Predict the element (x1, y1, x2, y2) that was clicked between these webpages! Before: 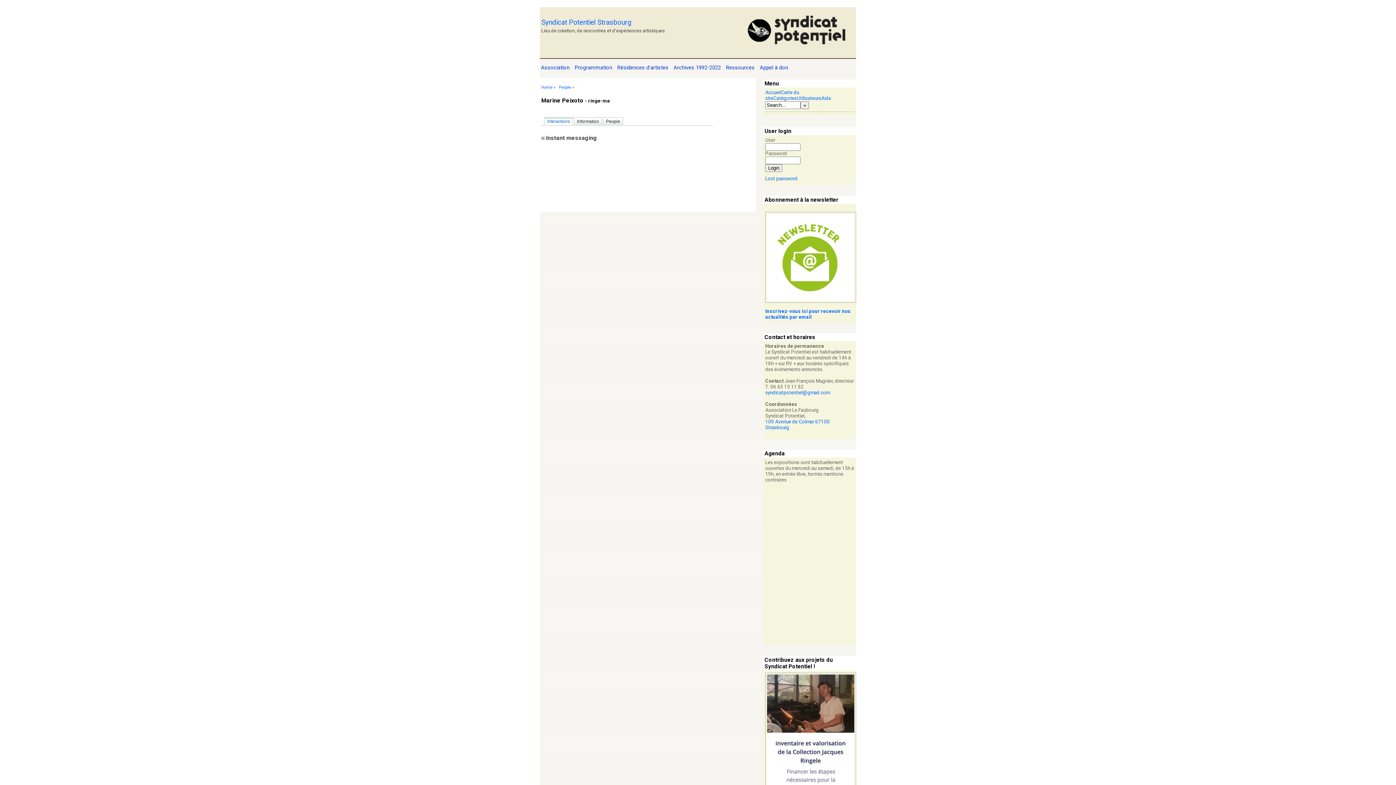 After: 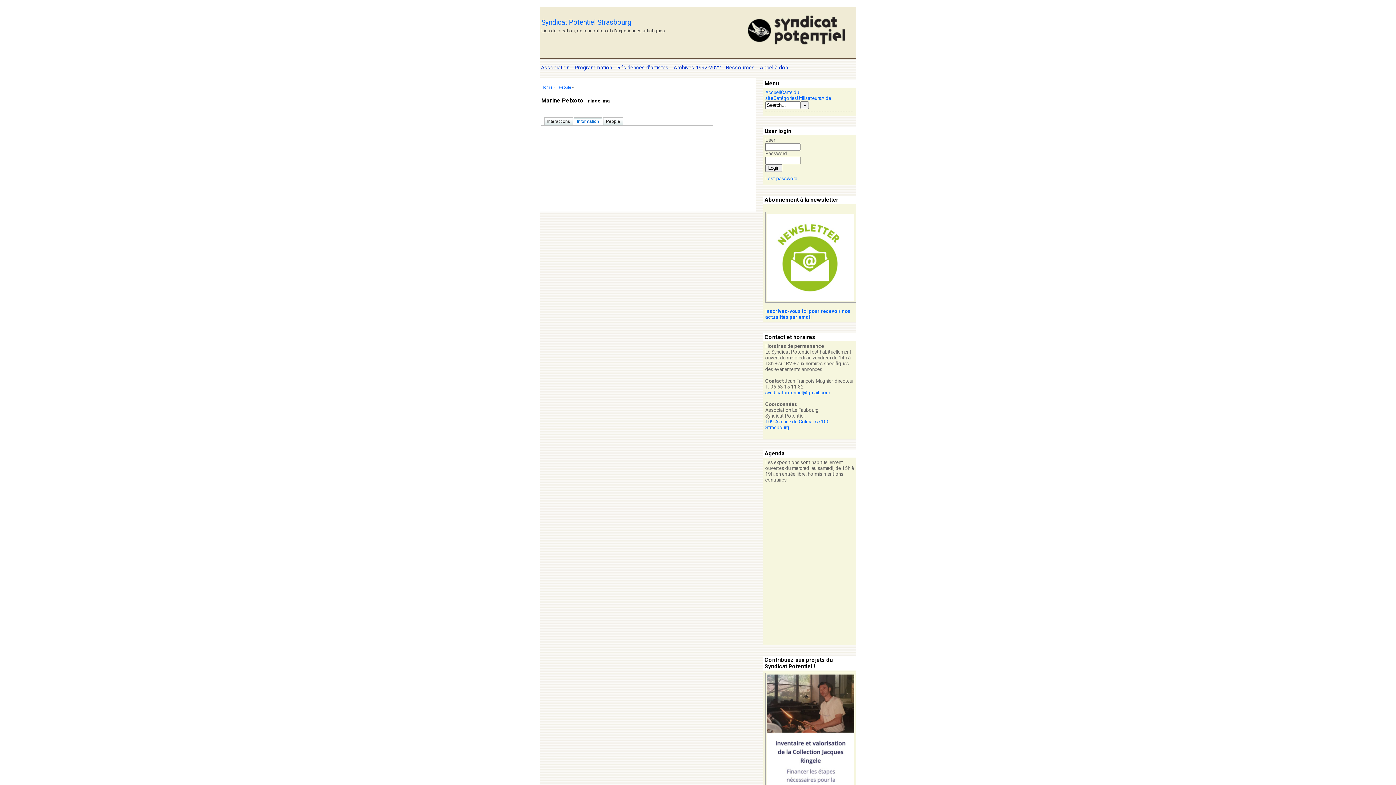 Action: label: Information bbox: (574, 117, 602, 125)